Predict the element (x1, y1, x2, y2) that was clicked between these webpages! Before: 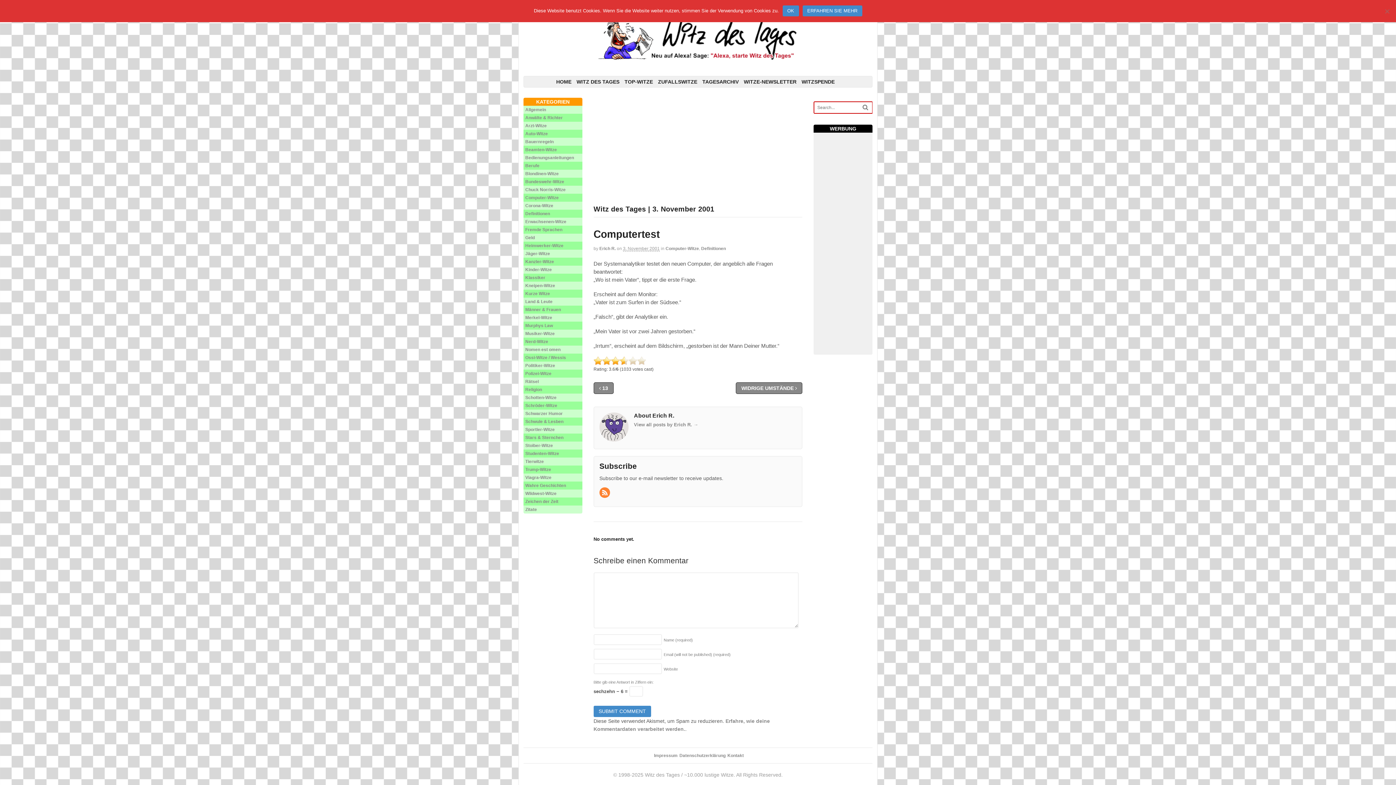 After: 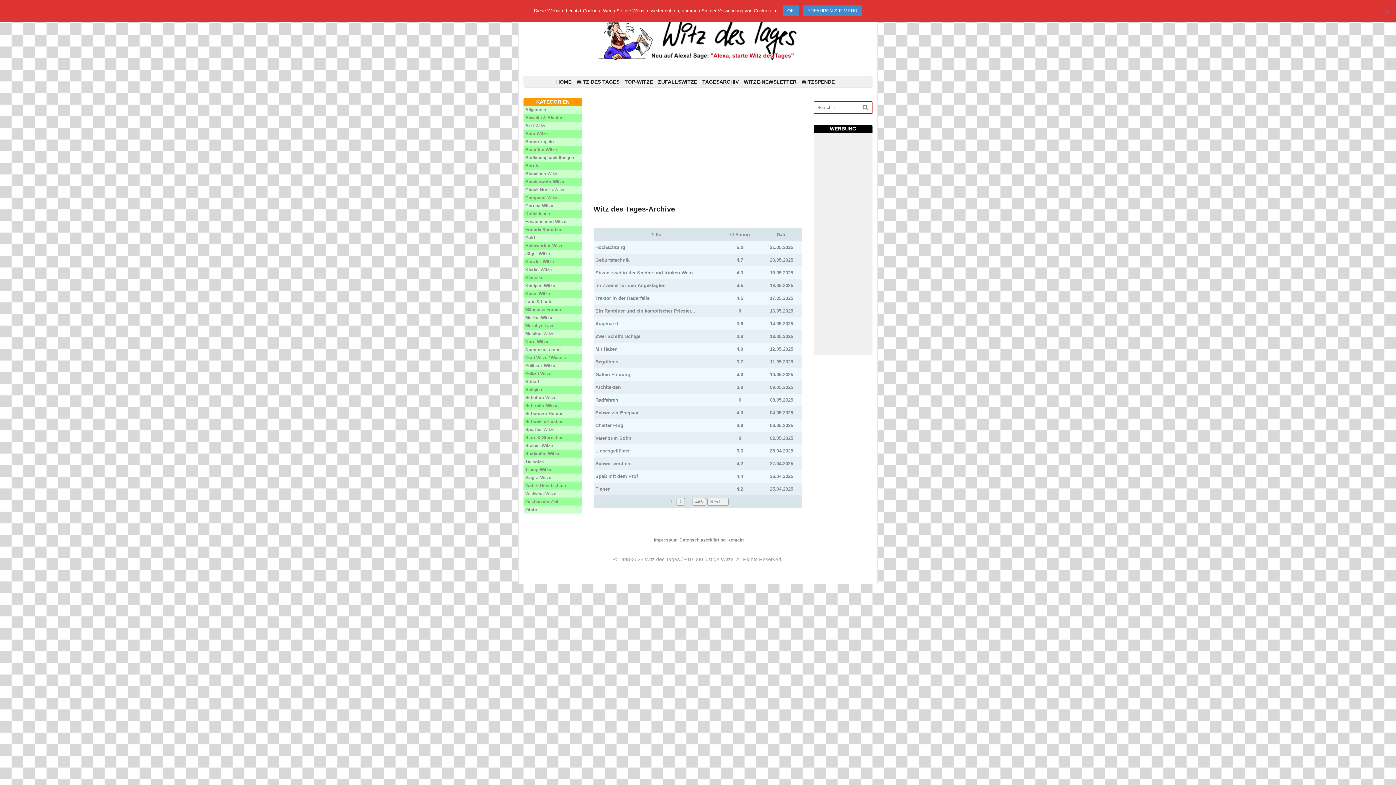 Action: bbox: (700, 76, 741, 87) label: TAGESARCHIV